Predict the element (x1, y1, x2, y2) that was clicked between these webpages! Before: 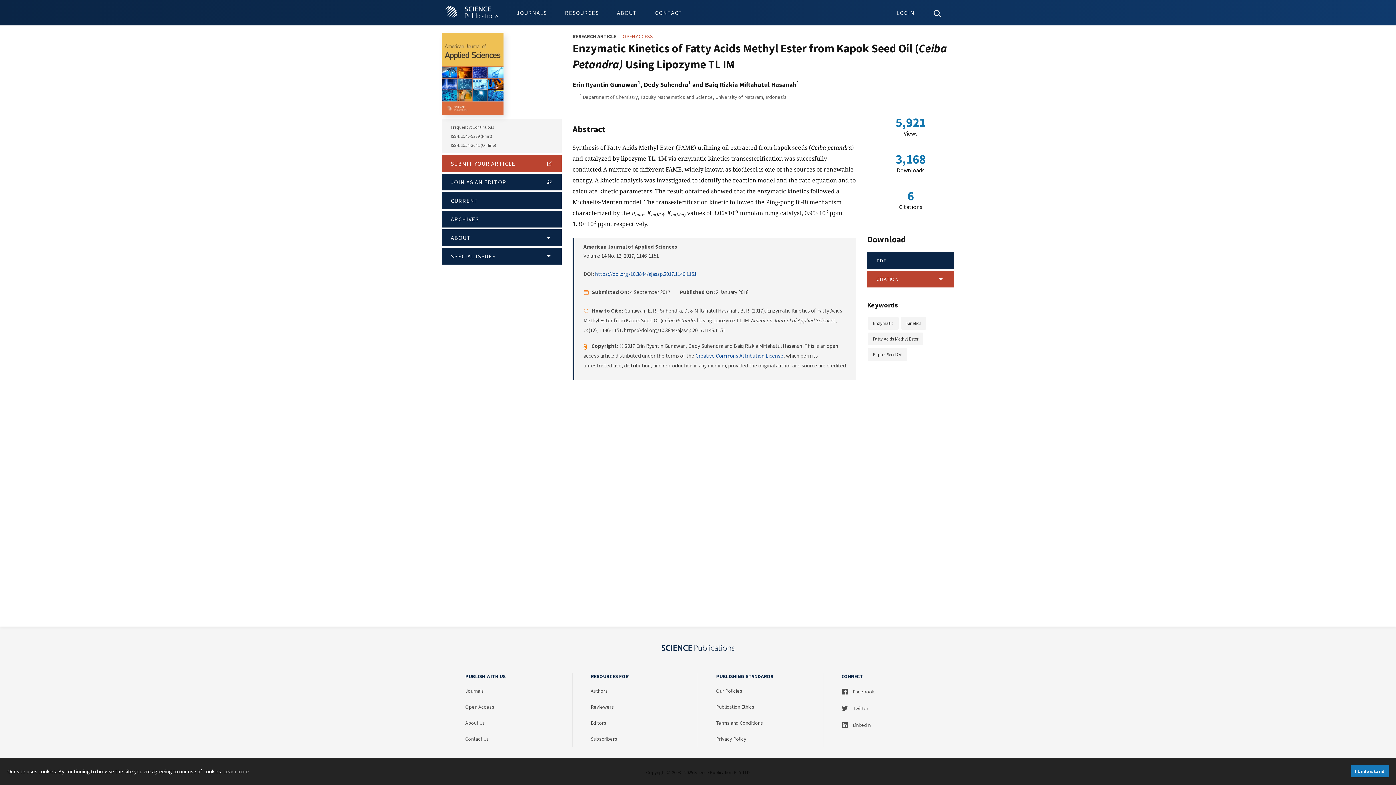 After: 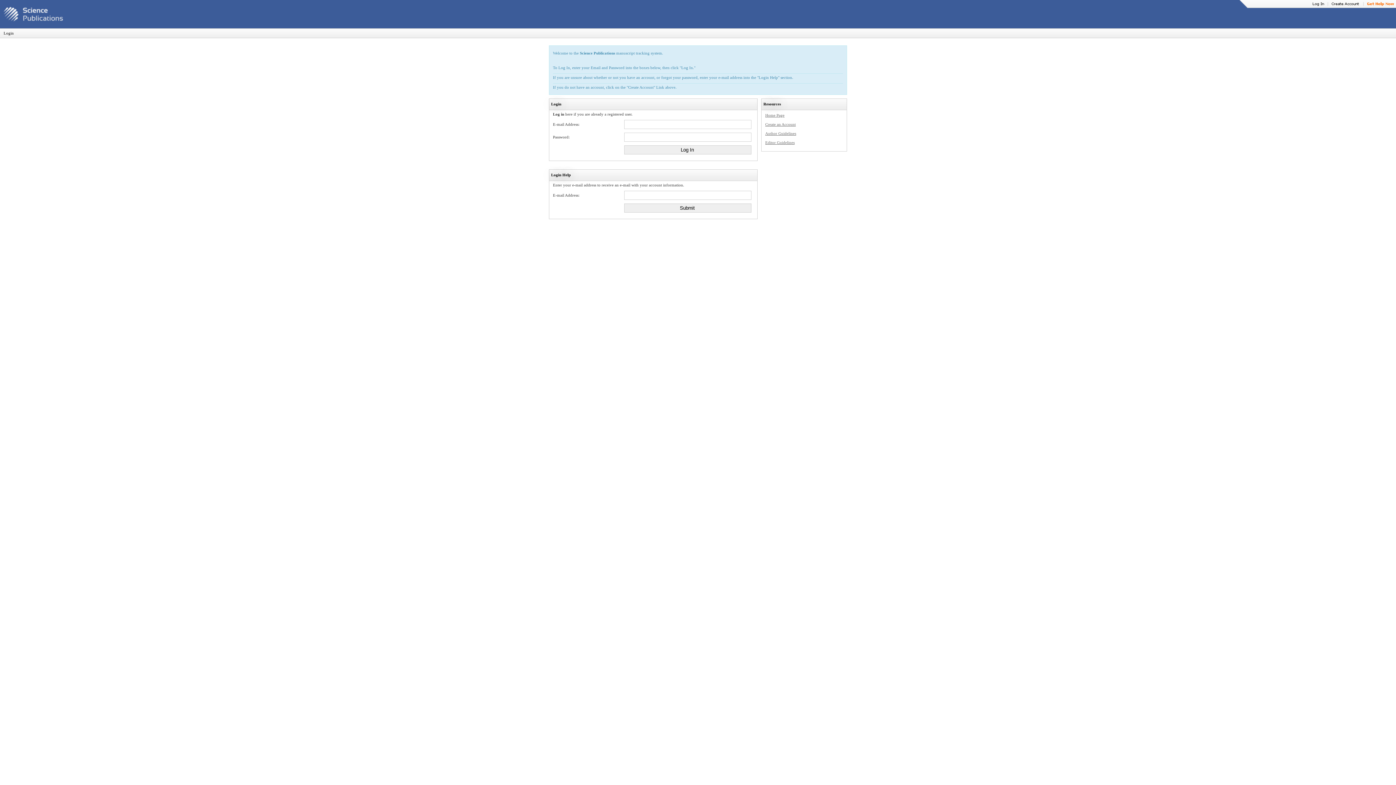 Action: label: SUBMIT YOUR ARTICLE bbox: (441, 153, 561, 172)